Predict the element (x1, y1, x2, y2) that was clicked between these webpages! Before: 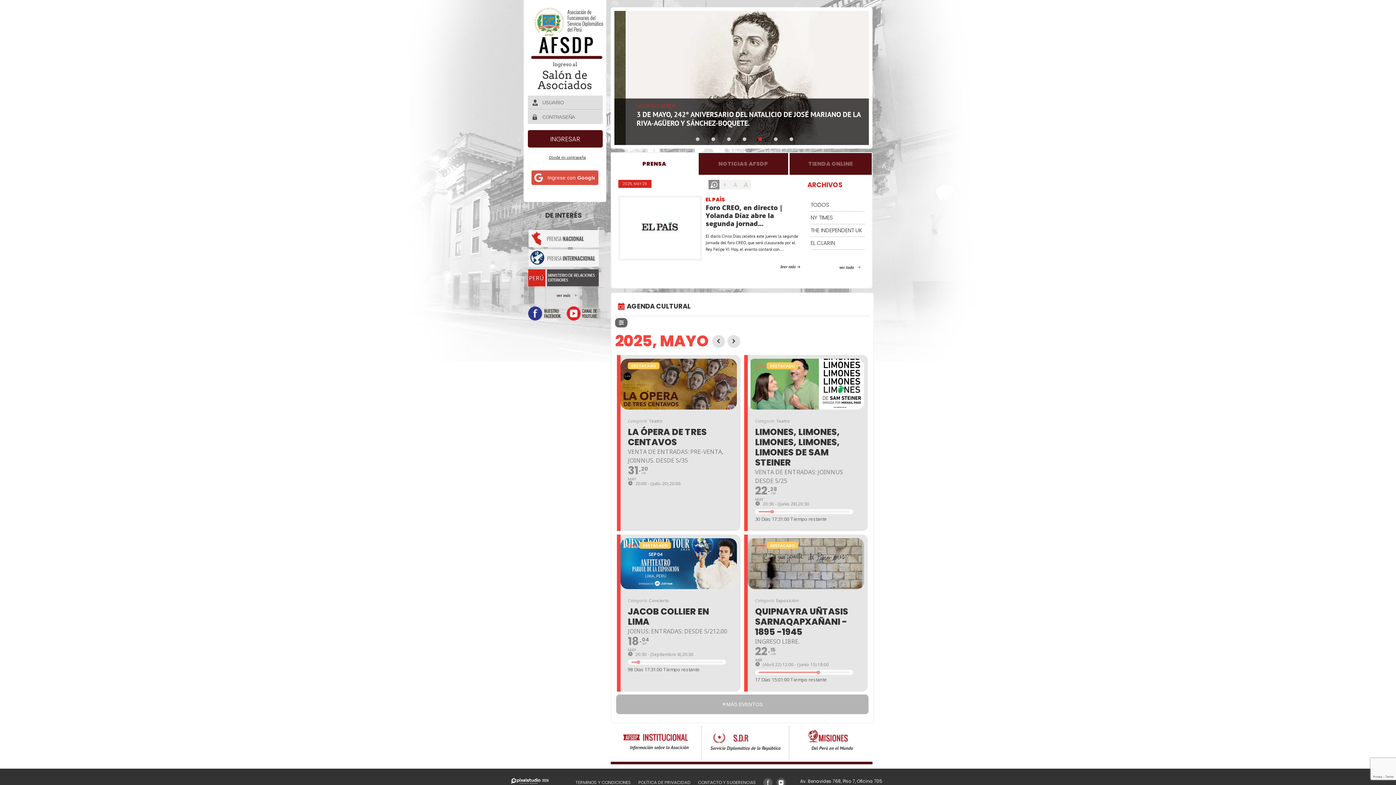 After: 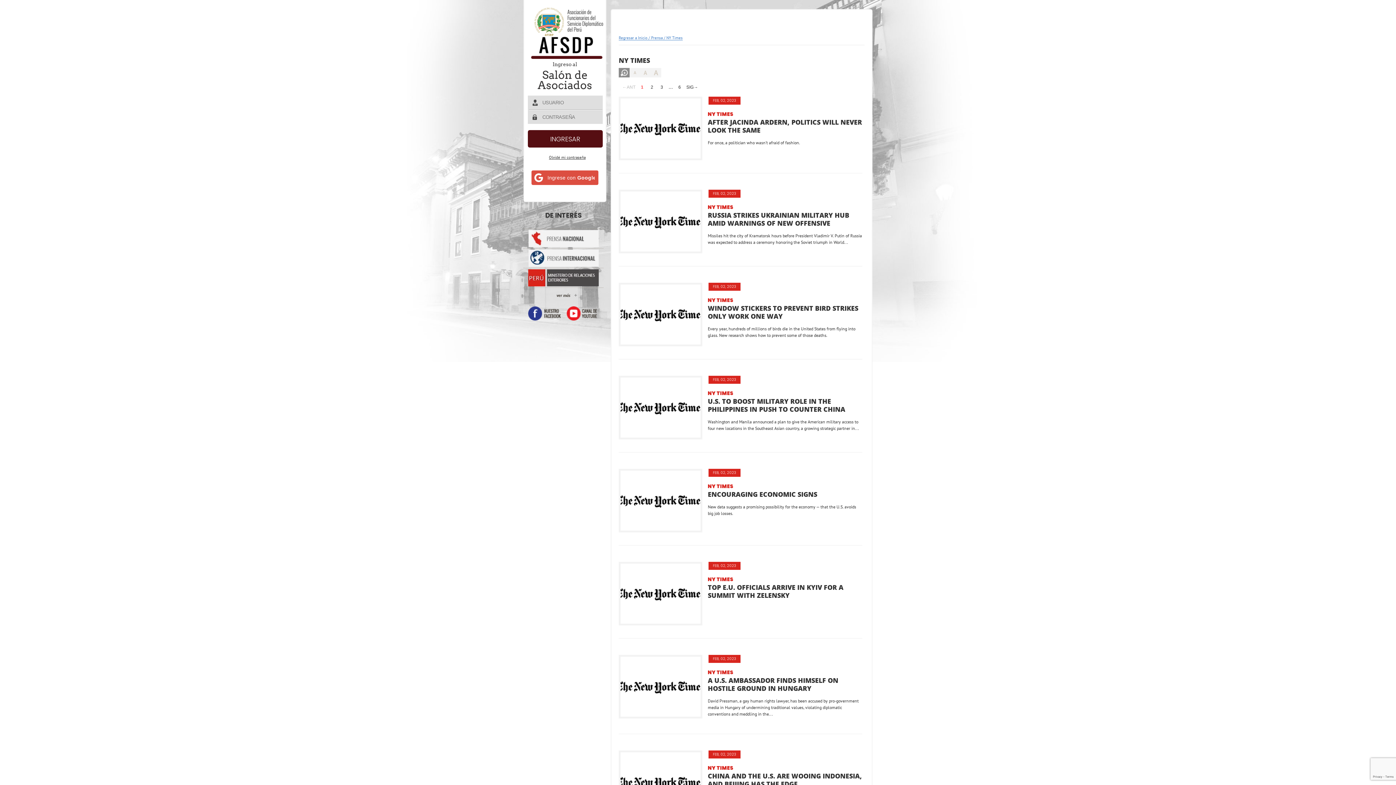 Action: bbox: (810, 213, 833, 221) label: NY TIMES